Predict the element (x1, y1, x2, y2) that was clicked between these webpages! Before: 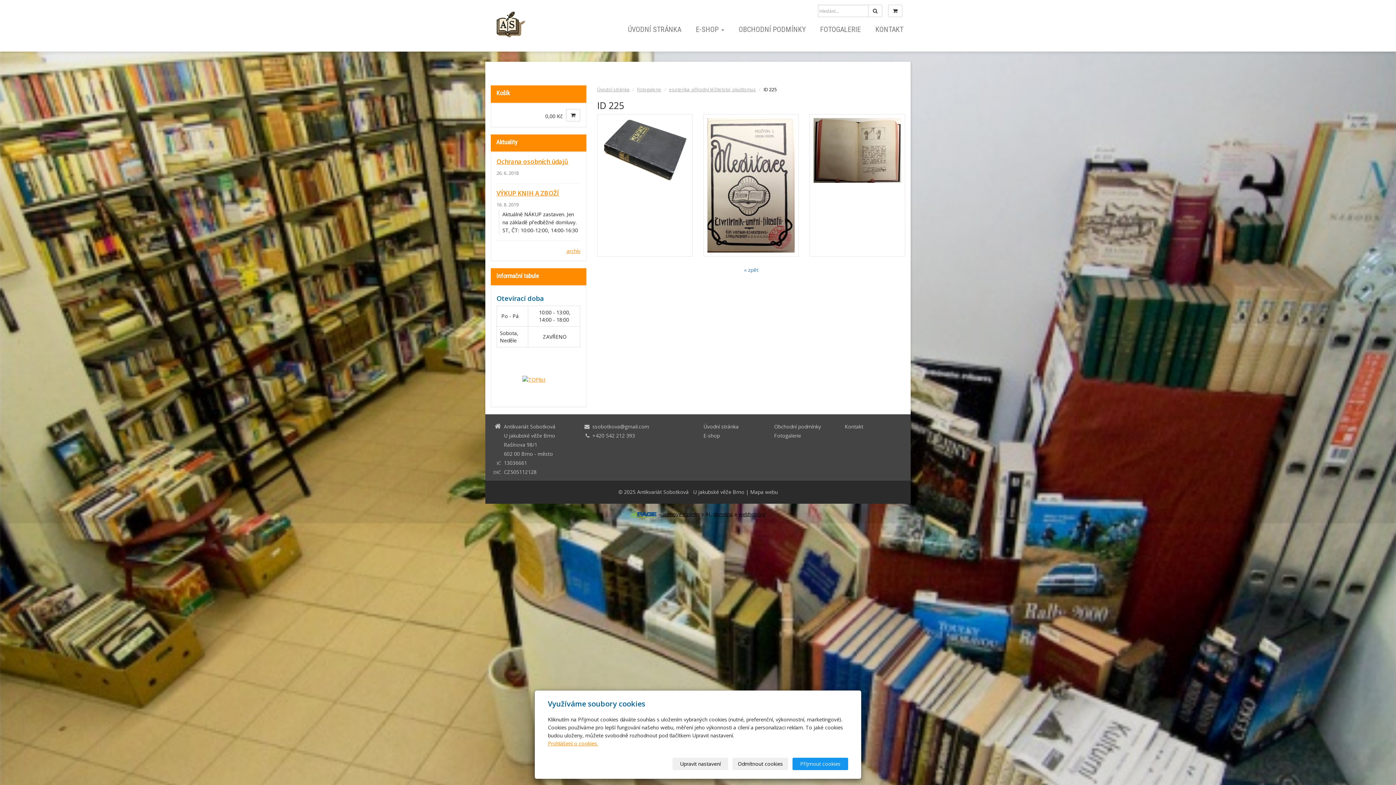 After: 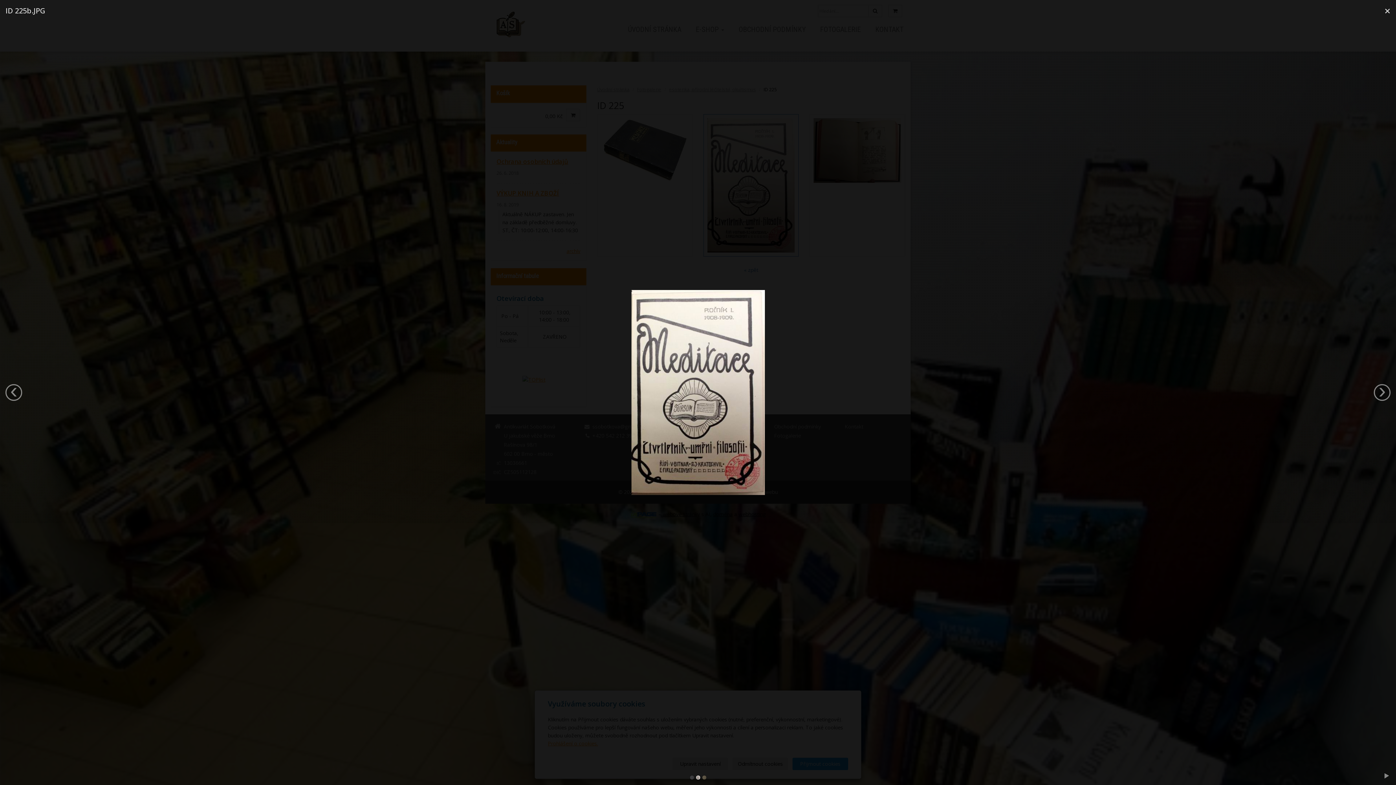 Action: bbox: (703, 114, 799, 256)